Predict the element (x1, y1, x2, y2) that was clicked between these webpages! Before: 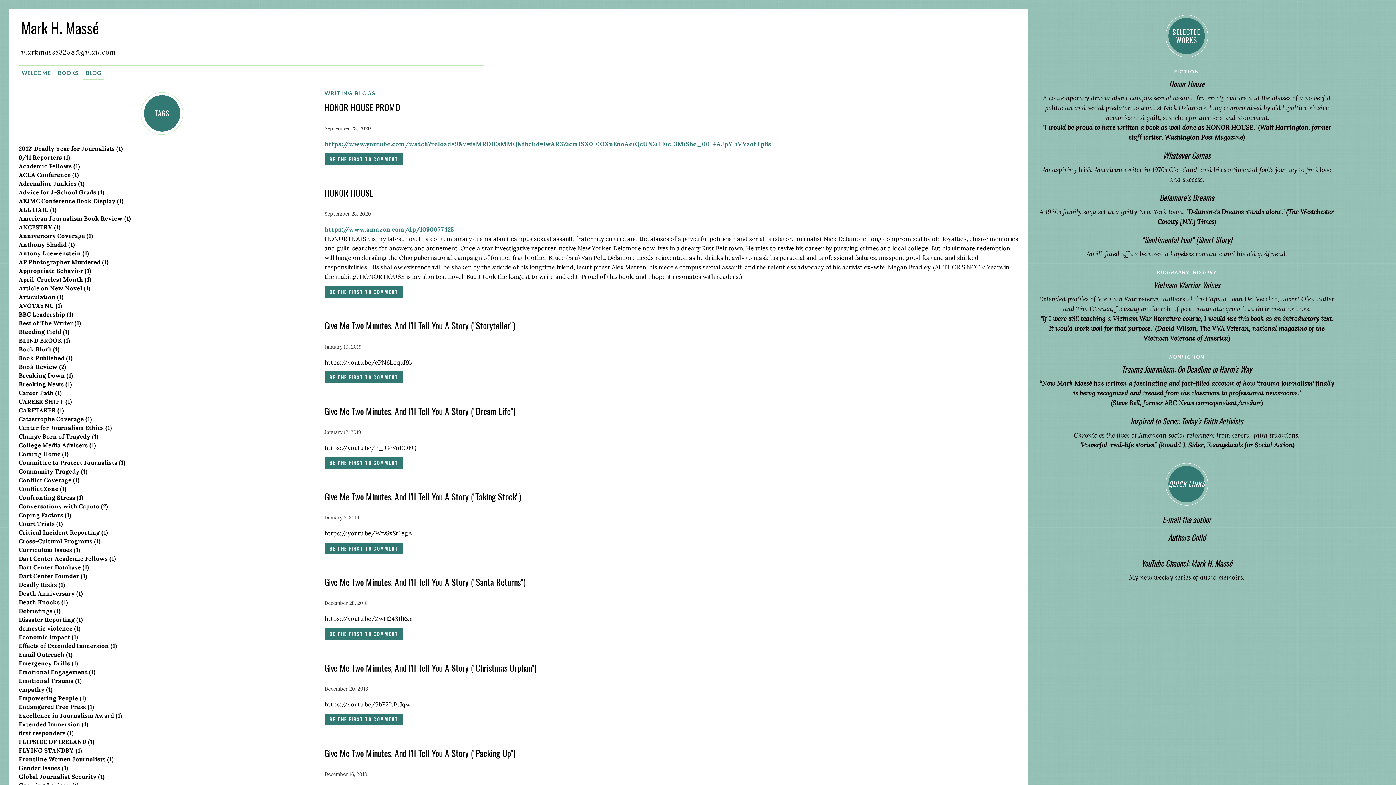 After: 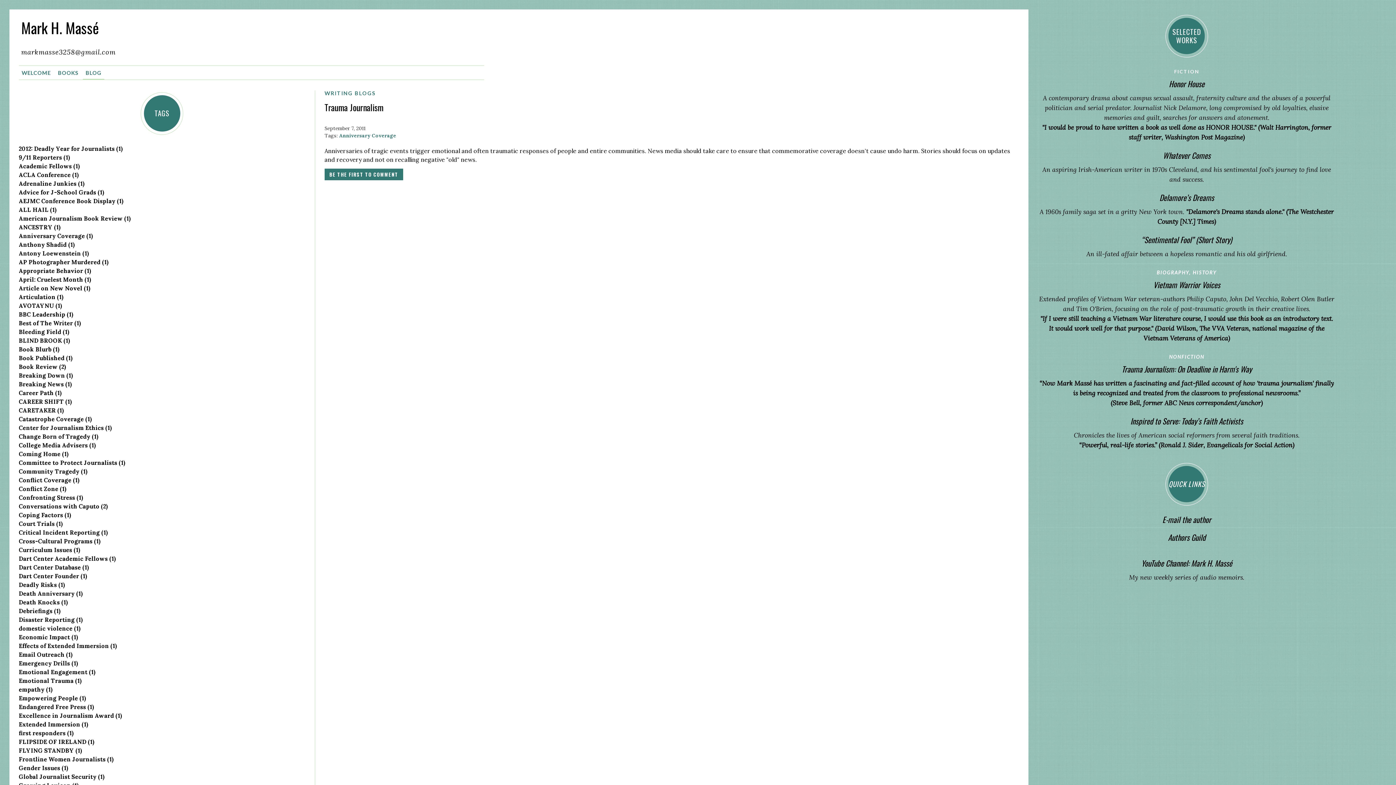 Action: bbox: (18, 232, 93, 239) label: Anniversary Coverage (1)